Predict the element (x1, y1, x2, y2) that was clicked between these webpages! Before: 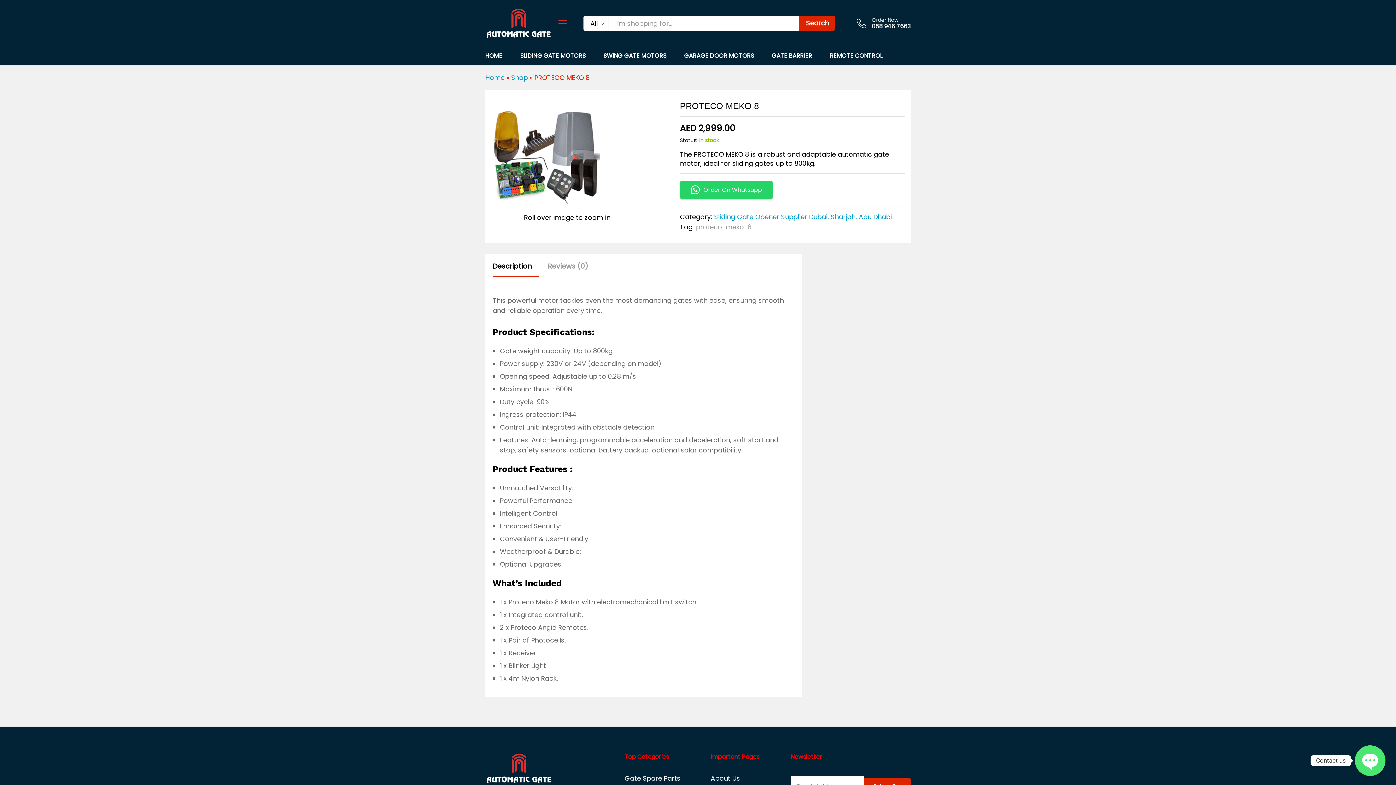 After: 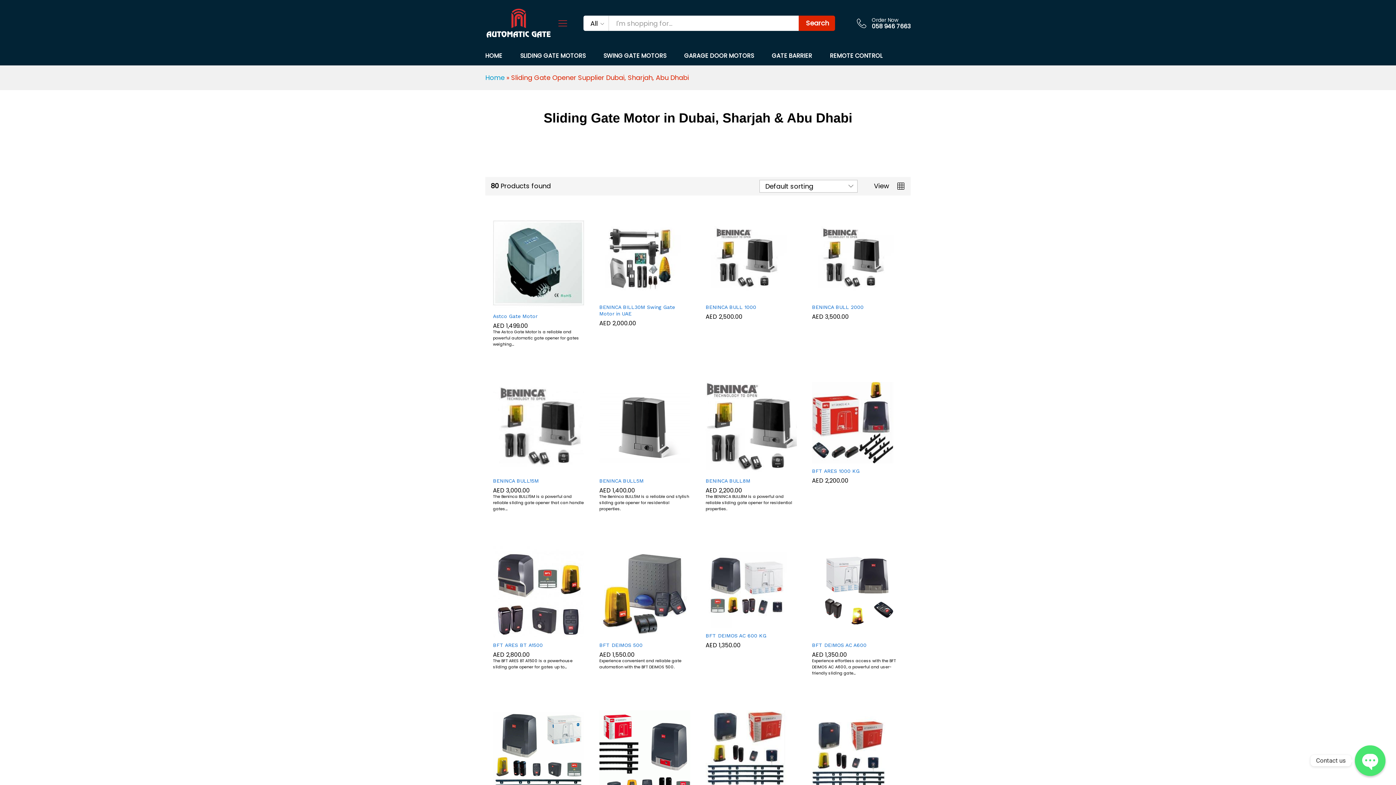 Action: bbox: (520, 53, 585, 59) label: SLIDING GATE MOTORS